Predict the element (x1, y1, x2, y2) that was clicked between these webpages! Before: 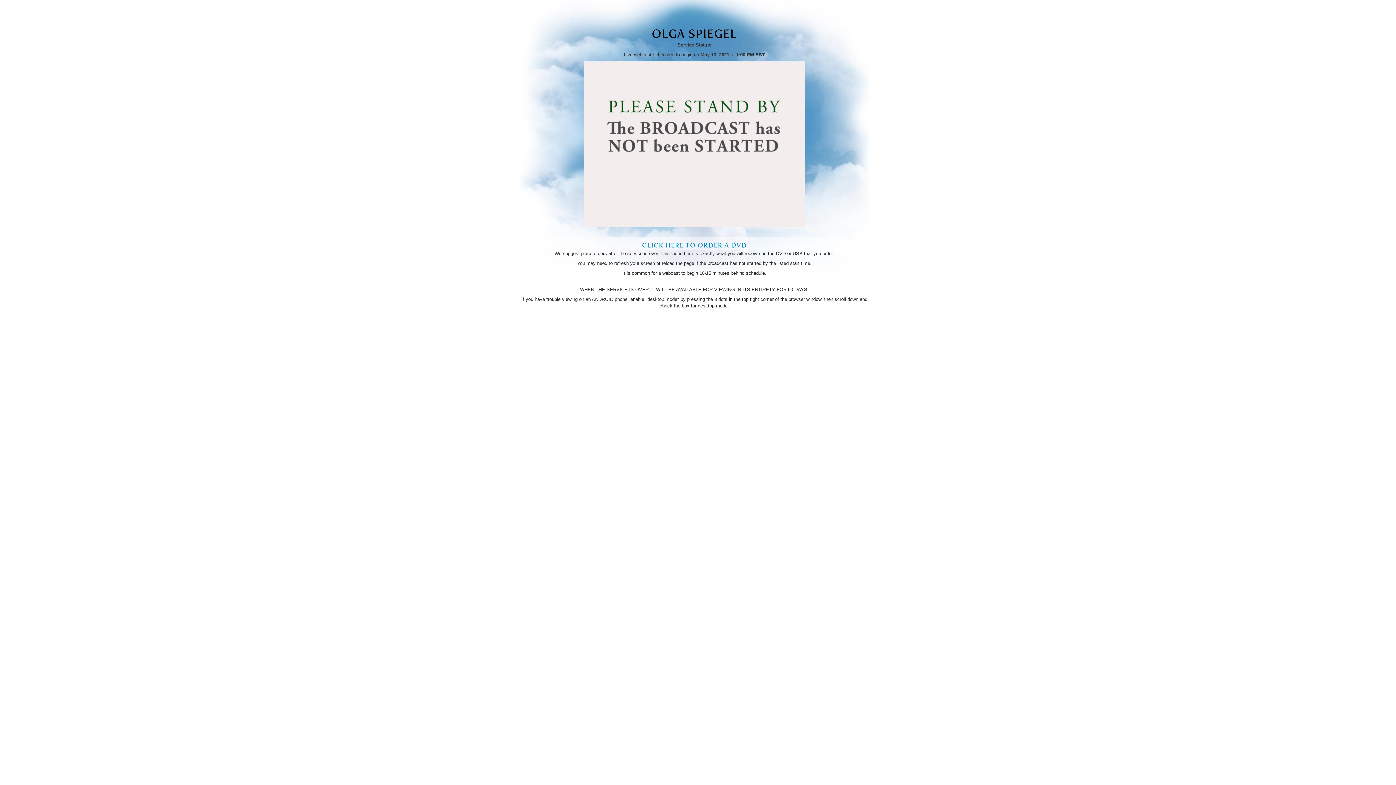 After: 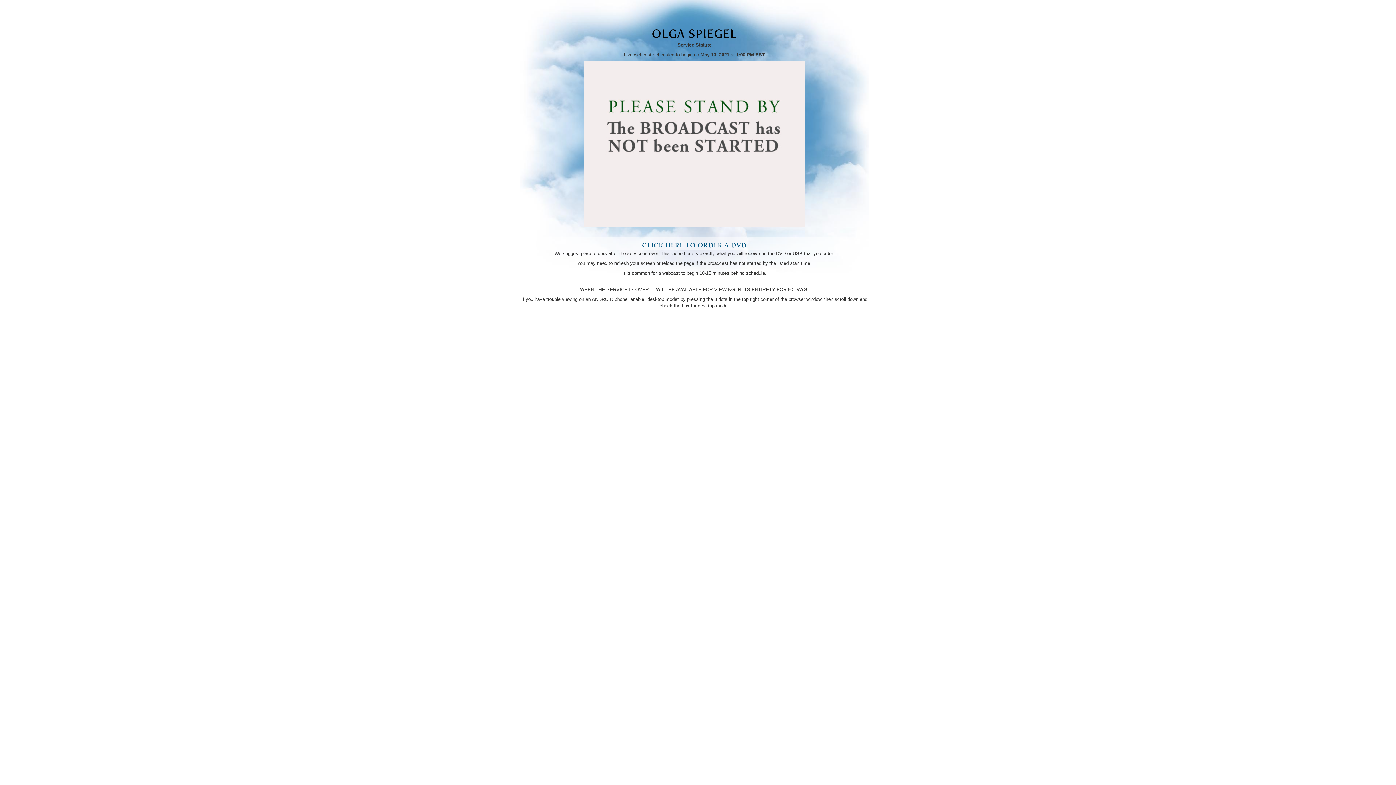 Action: bbox: (642, 241, 746, 249) label: CLICK HERE TO ORDER A DVD